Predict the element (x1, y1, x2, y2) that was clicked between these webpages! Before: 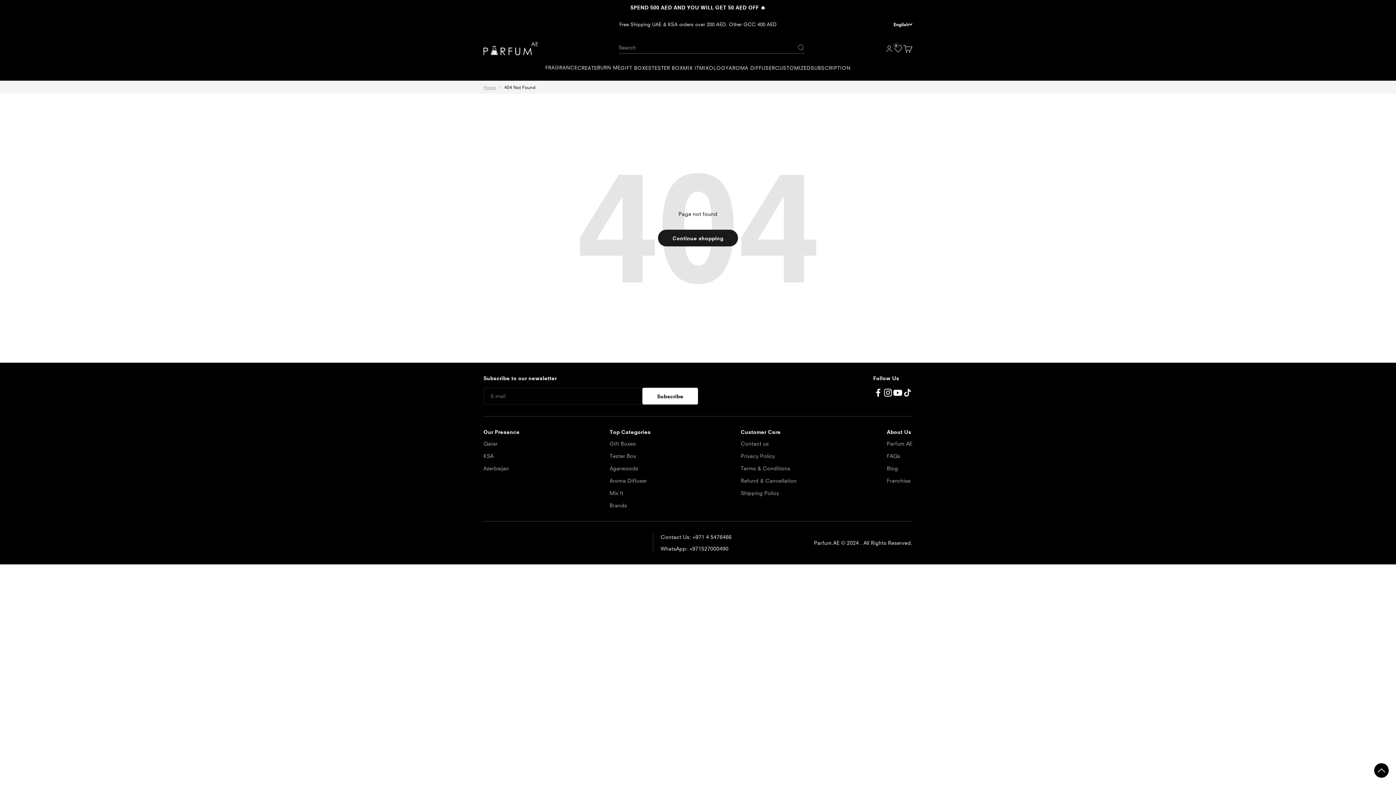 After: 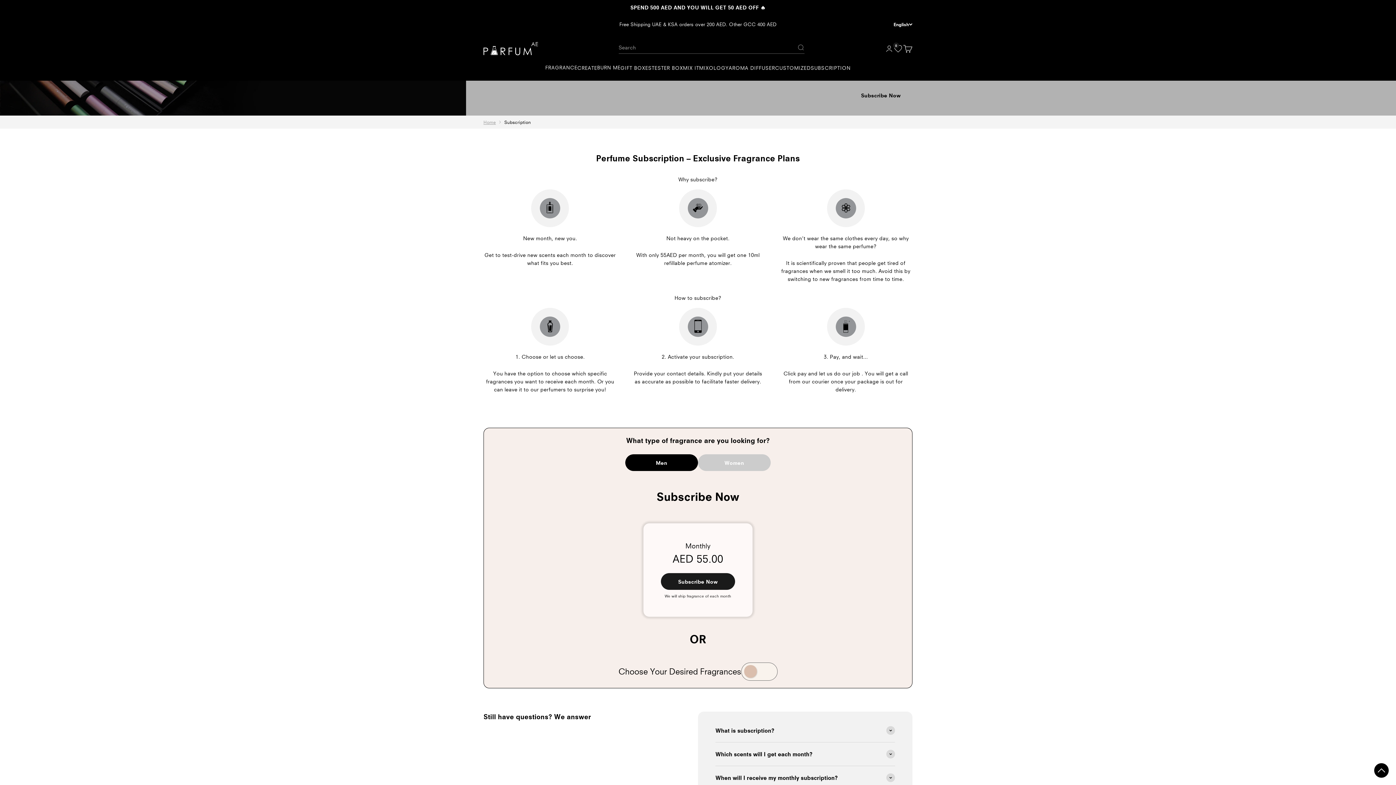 Action: label: SUBSCRIPTION bbox: (810, 65, 850, 70)